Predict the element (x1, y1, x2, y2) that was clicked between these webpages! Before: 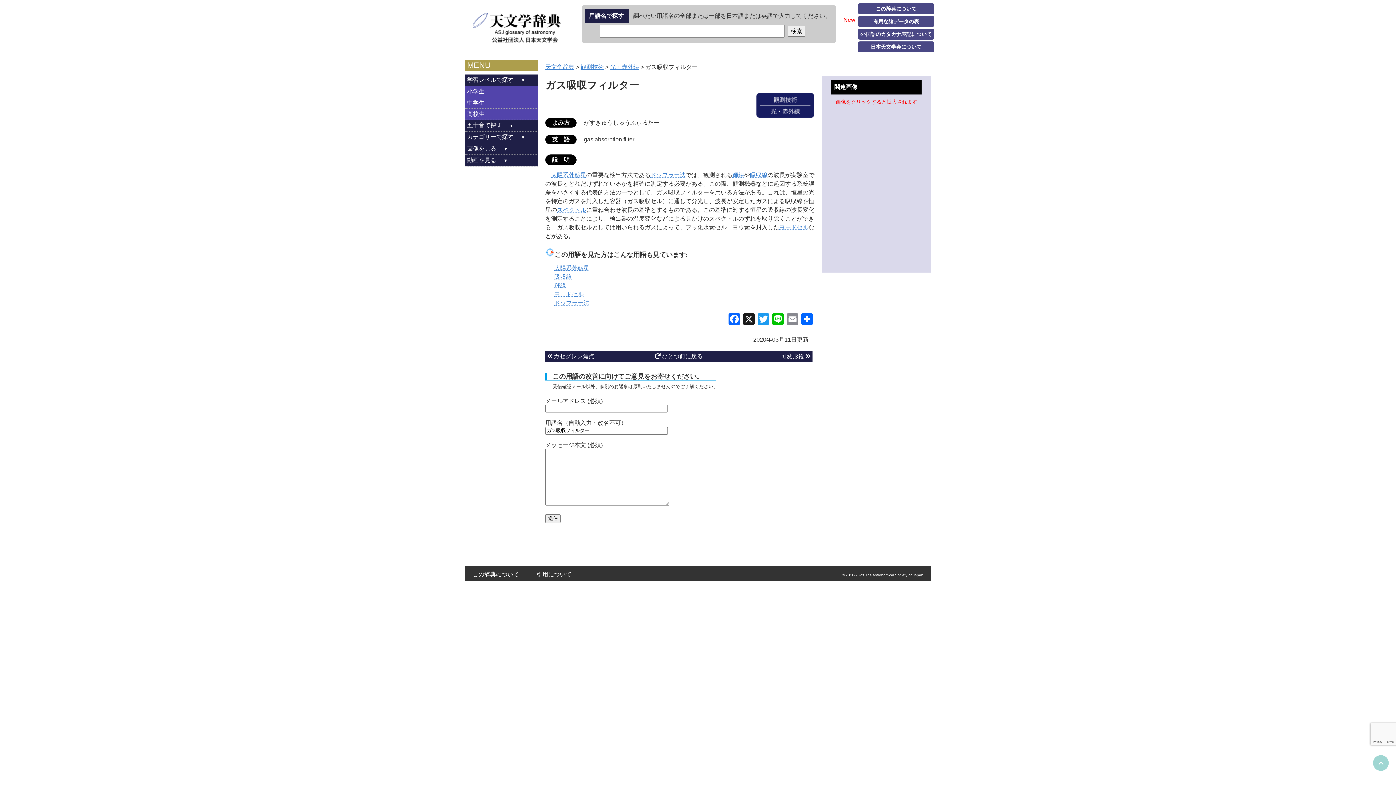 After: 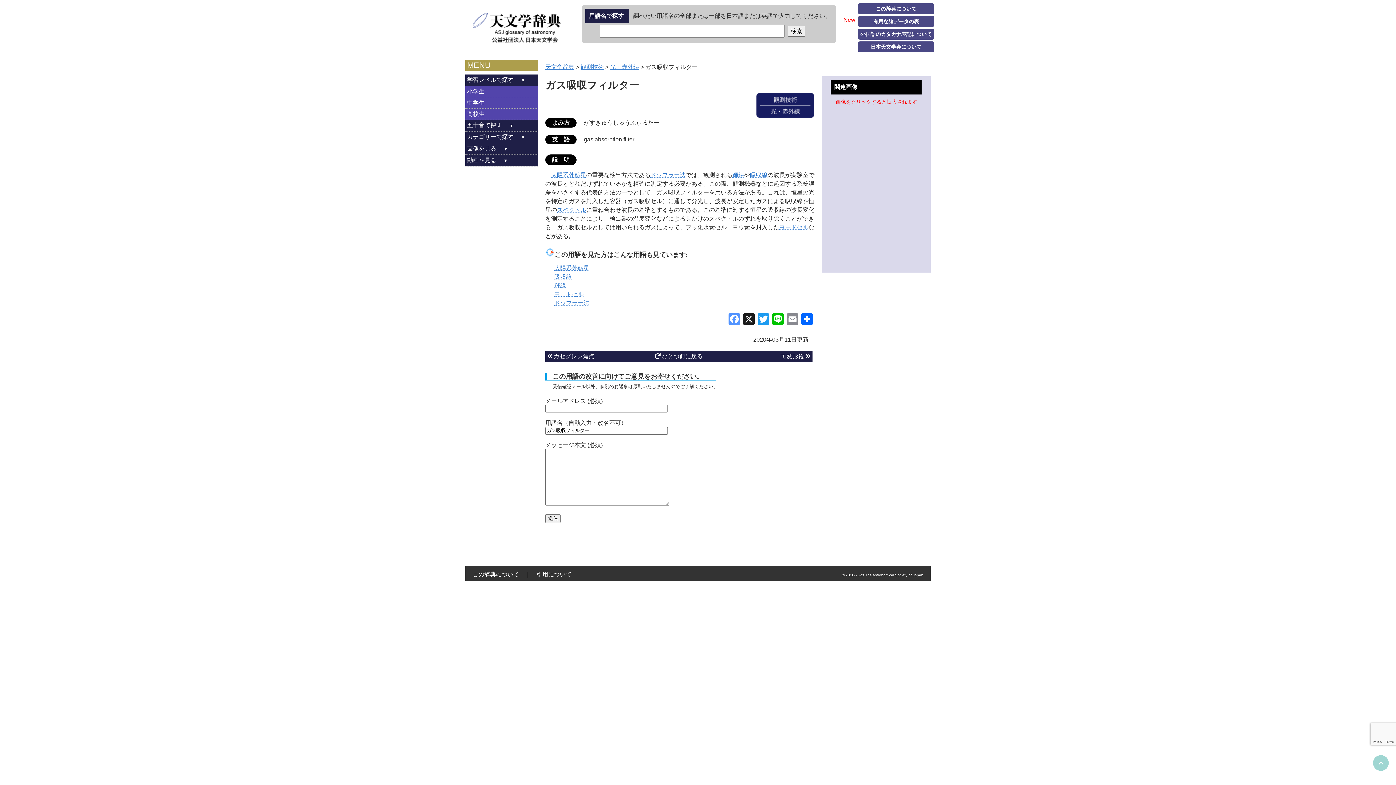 Action: label: Facebook bbox: (727, 313, 741, 326)